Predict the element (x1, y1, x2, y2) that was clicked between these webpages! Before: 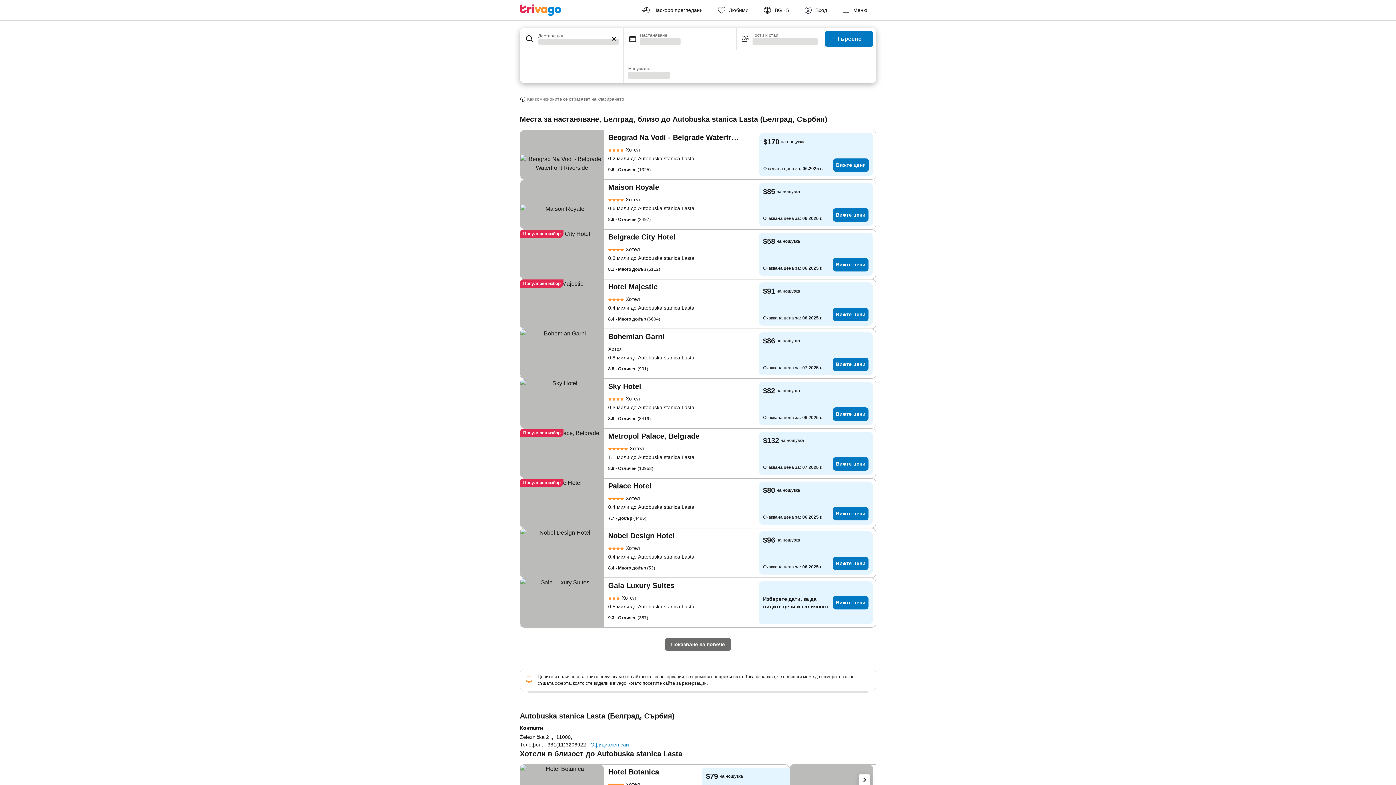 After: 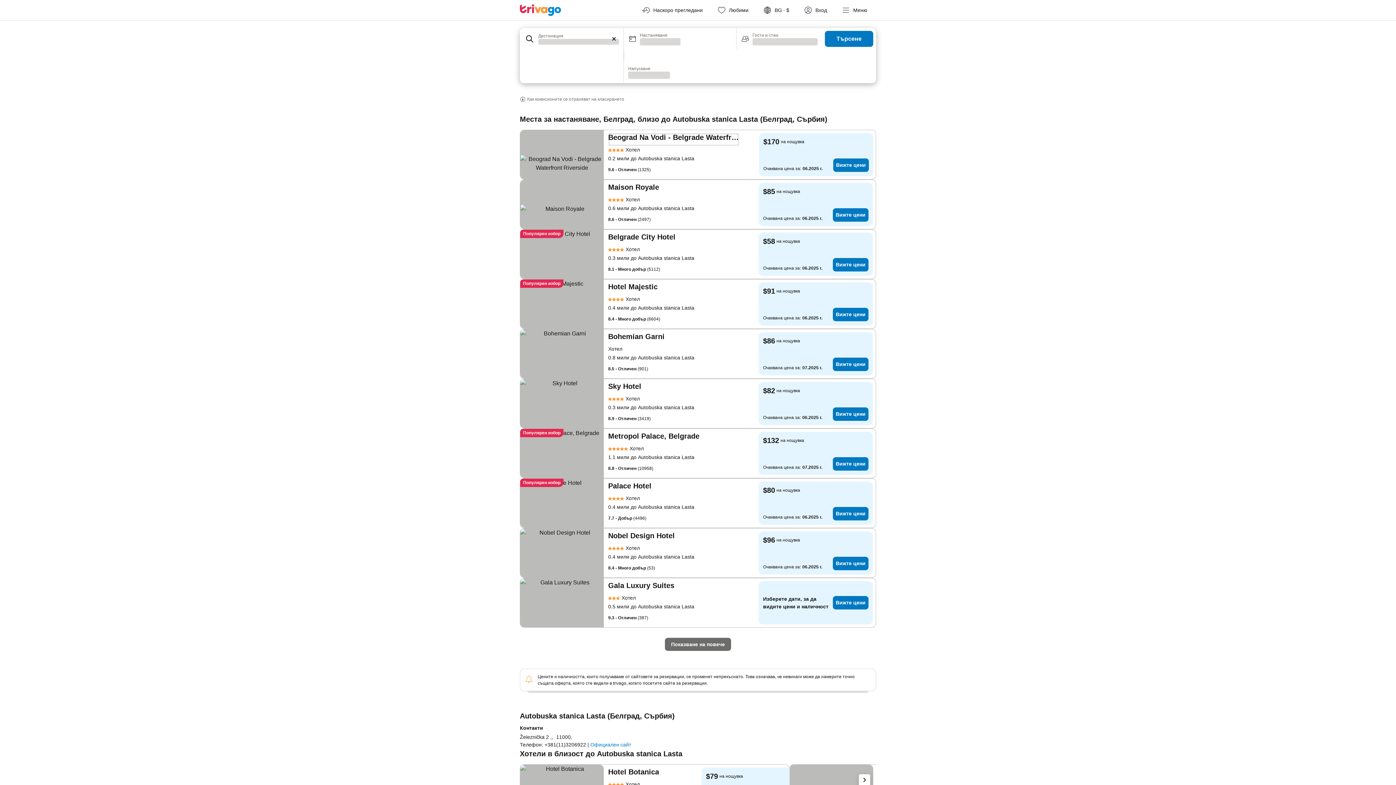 Action: label: Beograd Na Vodi - Belgrade Waterfront Riverside bbox: (608, 133, 739, 146)